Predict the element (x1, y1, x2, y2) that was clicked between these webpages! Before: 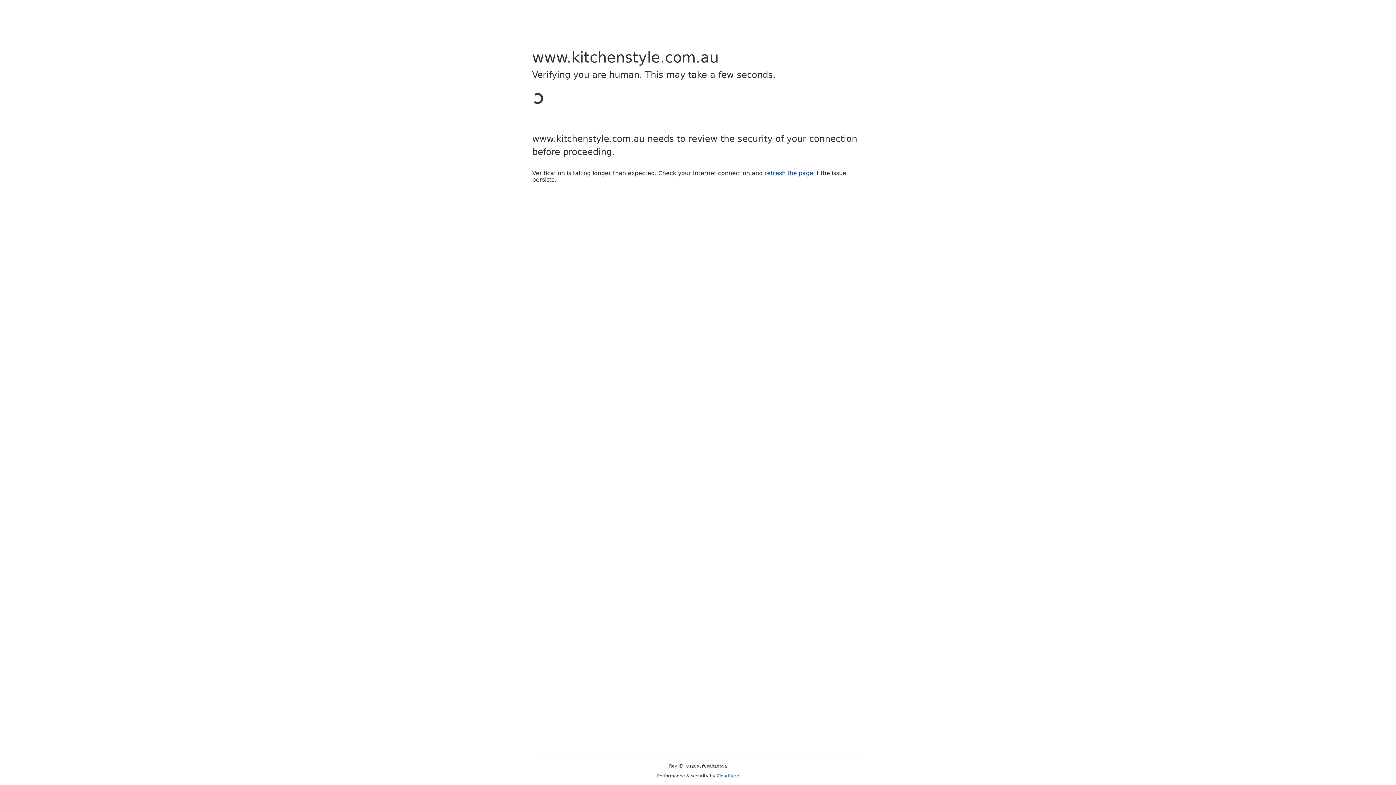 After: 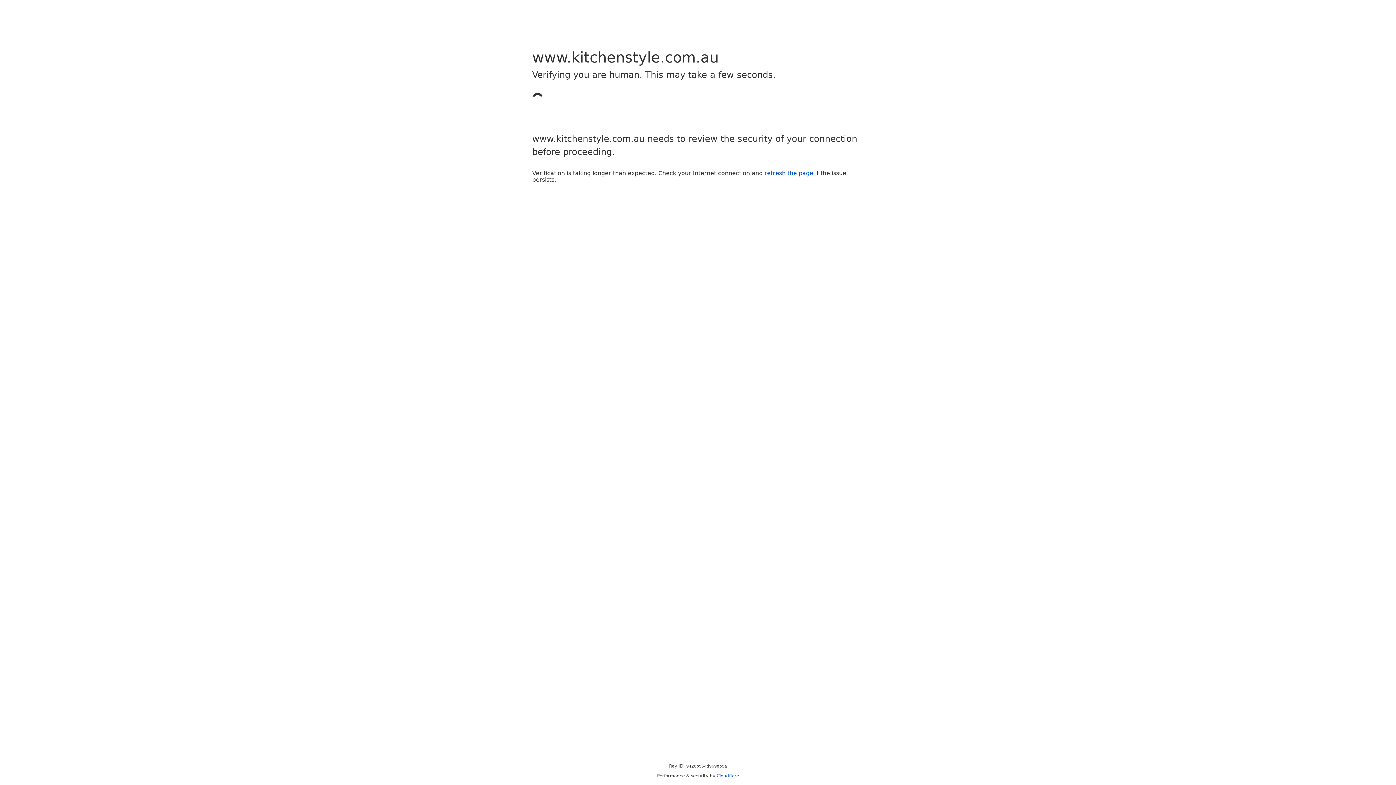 Action: label: refresh the page bbox: (764, 169, 813, 176)